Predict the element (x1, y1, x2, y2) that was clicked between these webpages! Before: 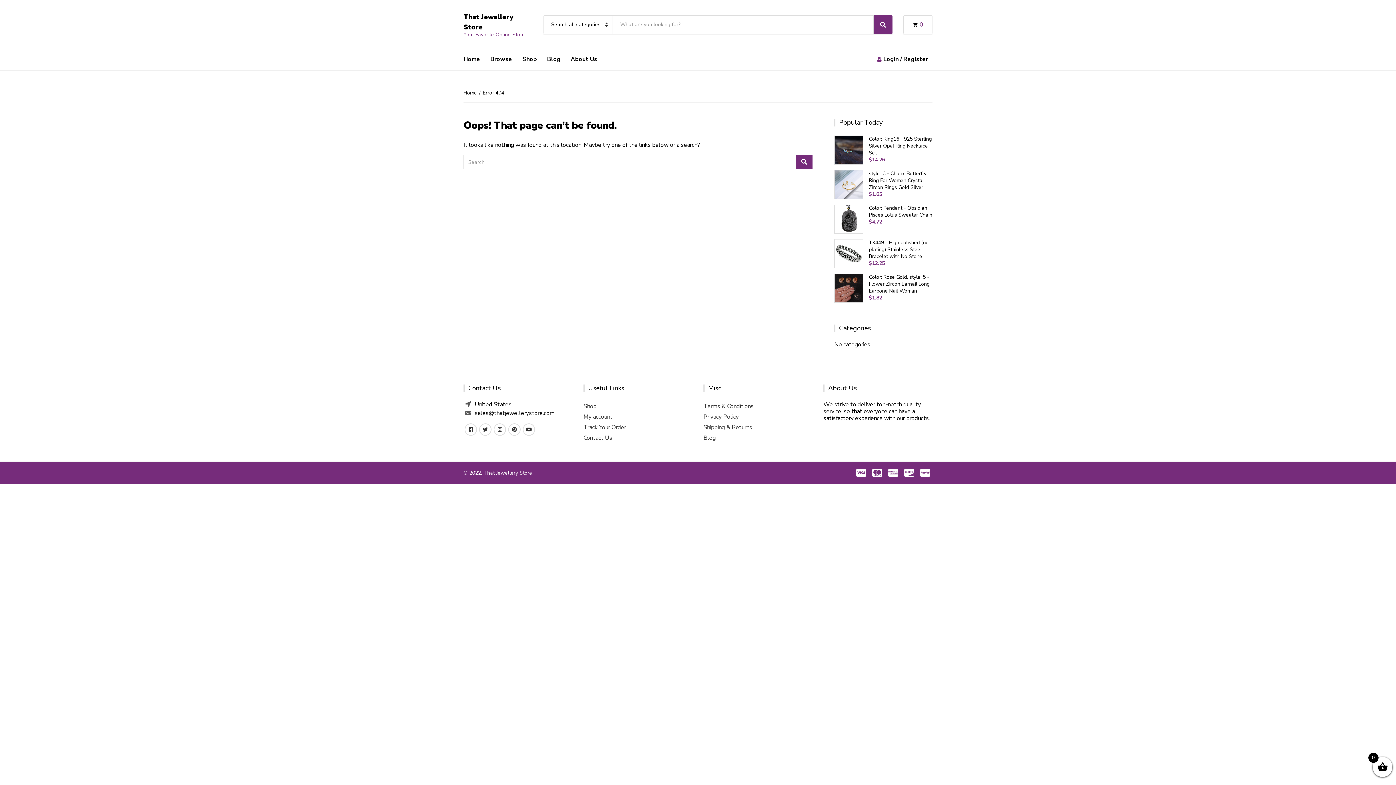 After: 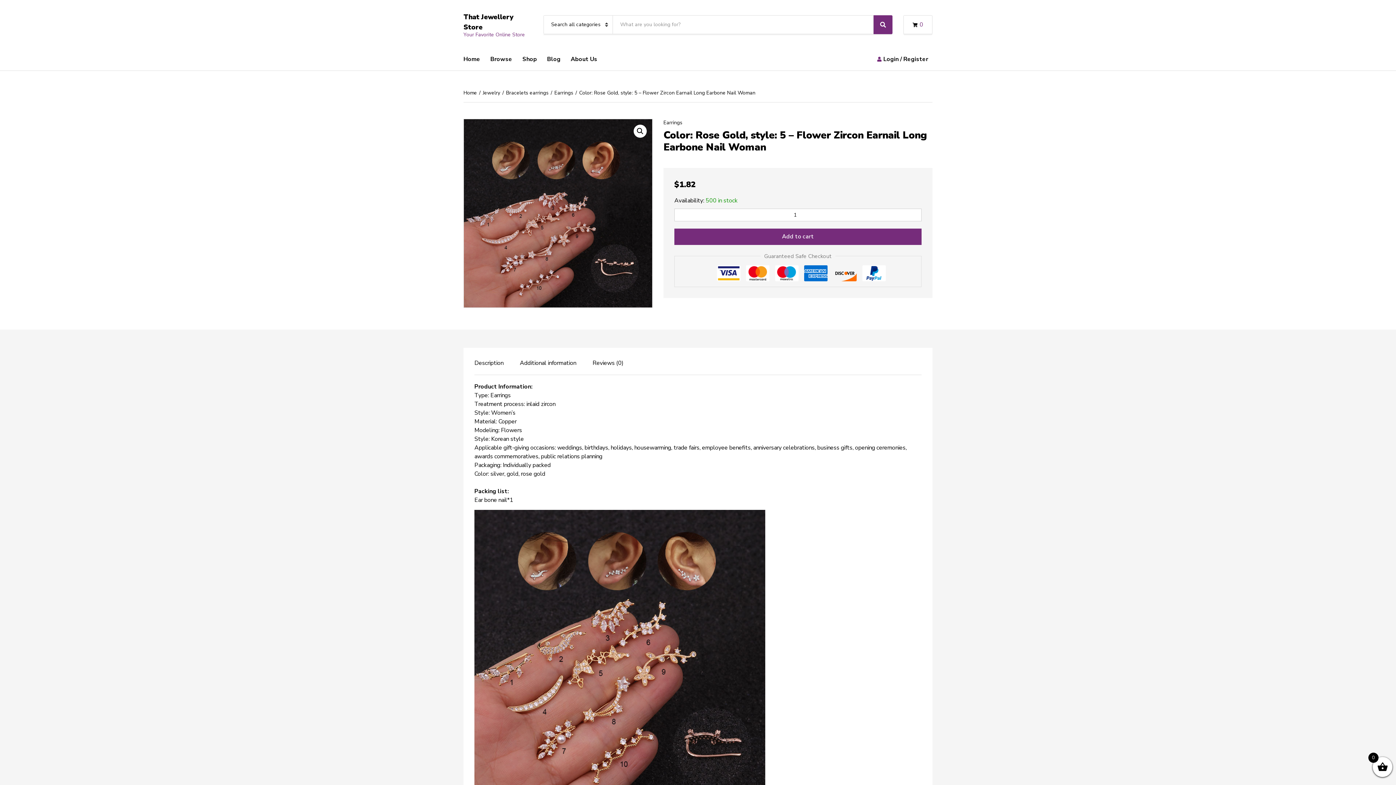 Action: bbox: (869, 273, 932, 294) label: Color: Rose Gold, style: 5 - Flower Zircon Earnail Long Earbone Nail Woman